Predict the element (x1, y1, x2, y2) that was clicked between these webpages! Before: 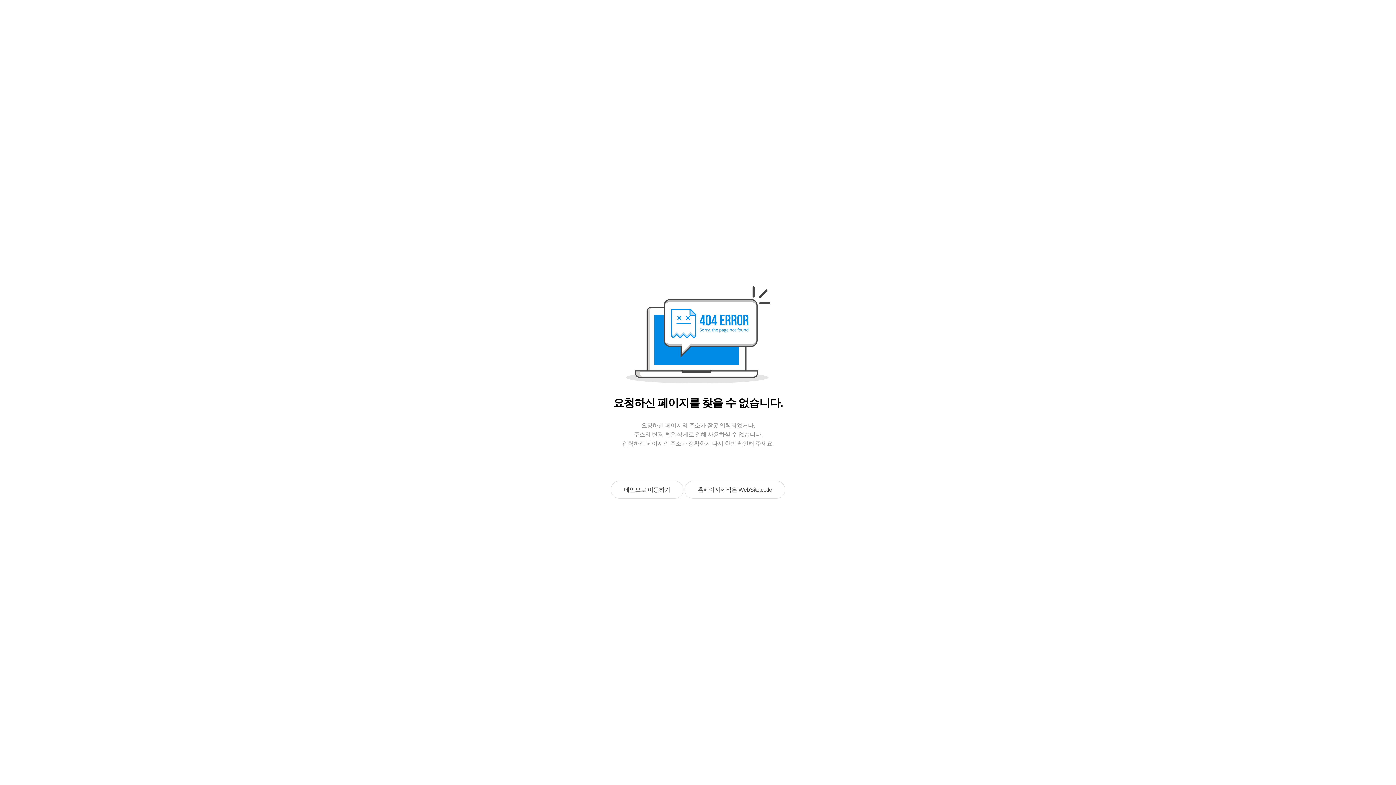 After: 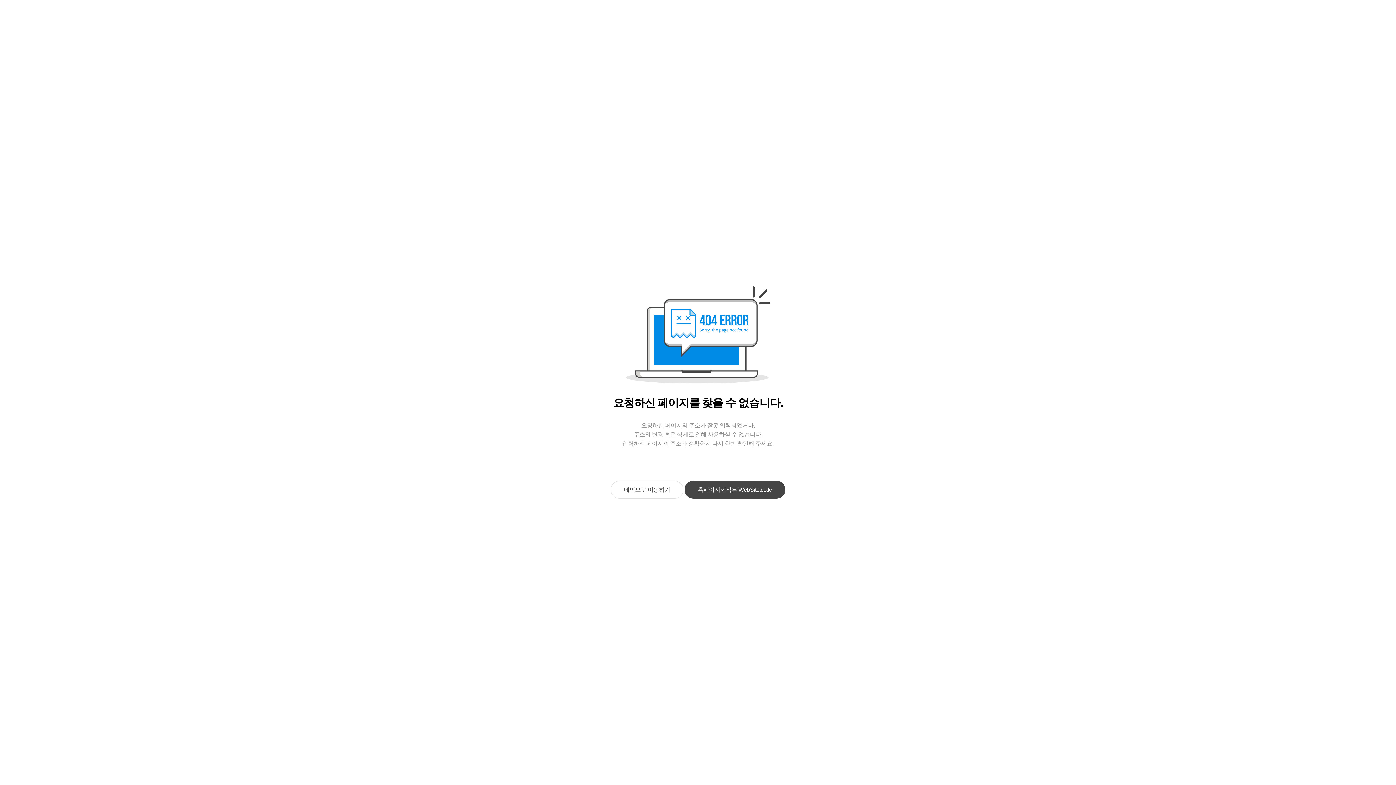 Action: label: 홈페이지제작은 WebSite.co.kr bbox: (684, 481, 785, 498)